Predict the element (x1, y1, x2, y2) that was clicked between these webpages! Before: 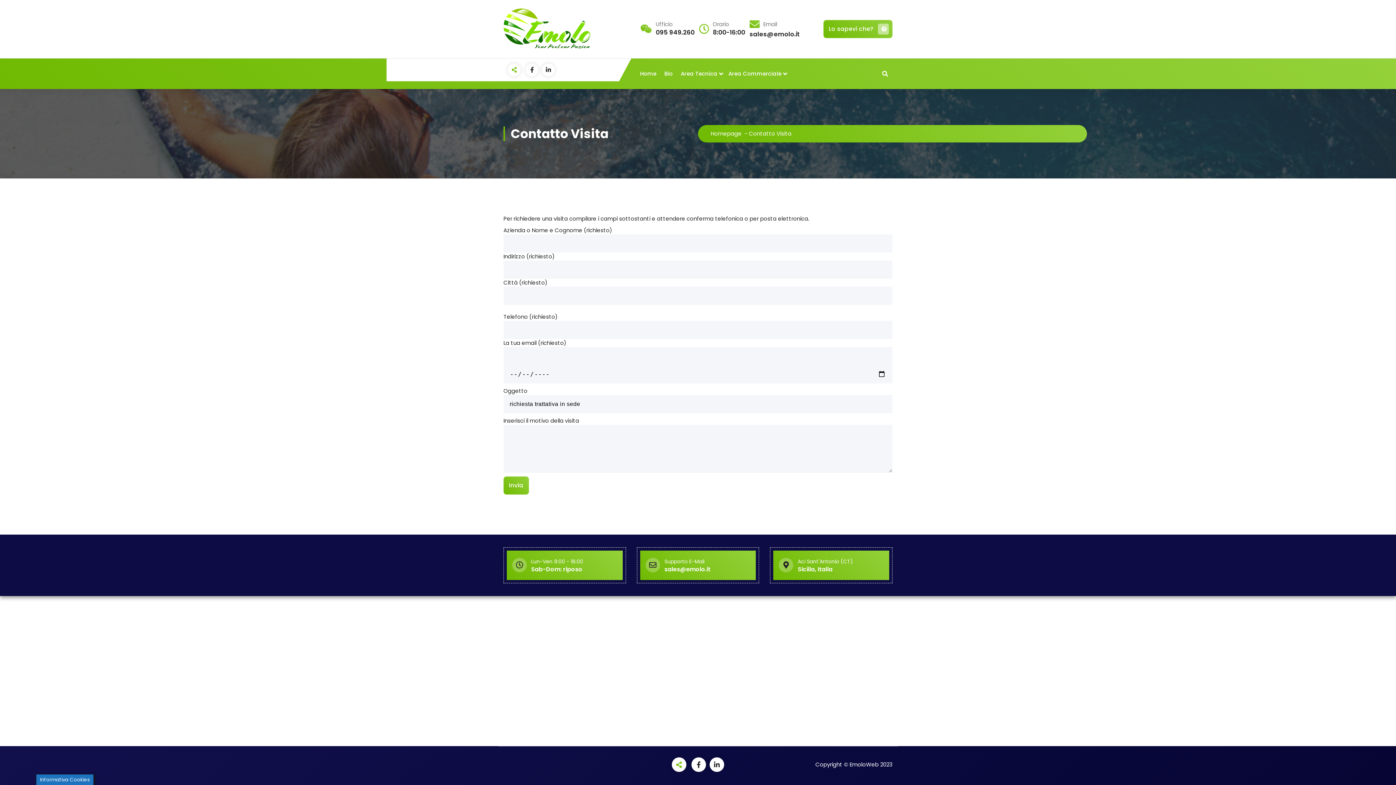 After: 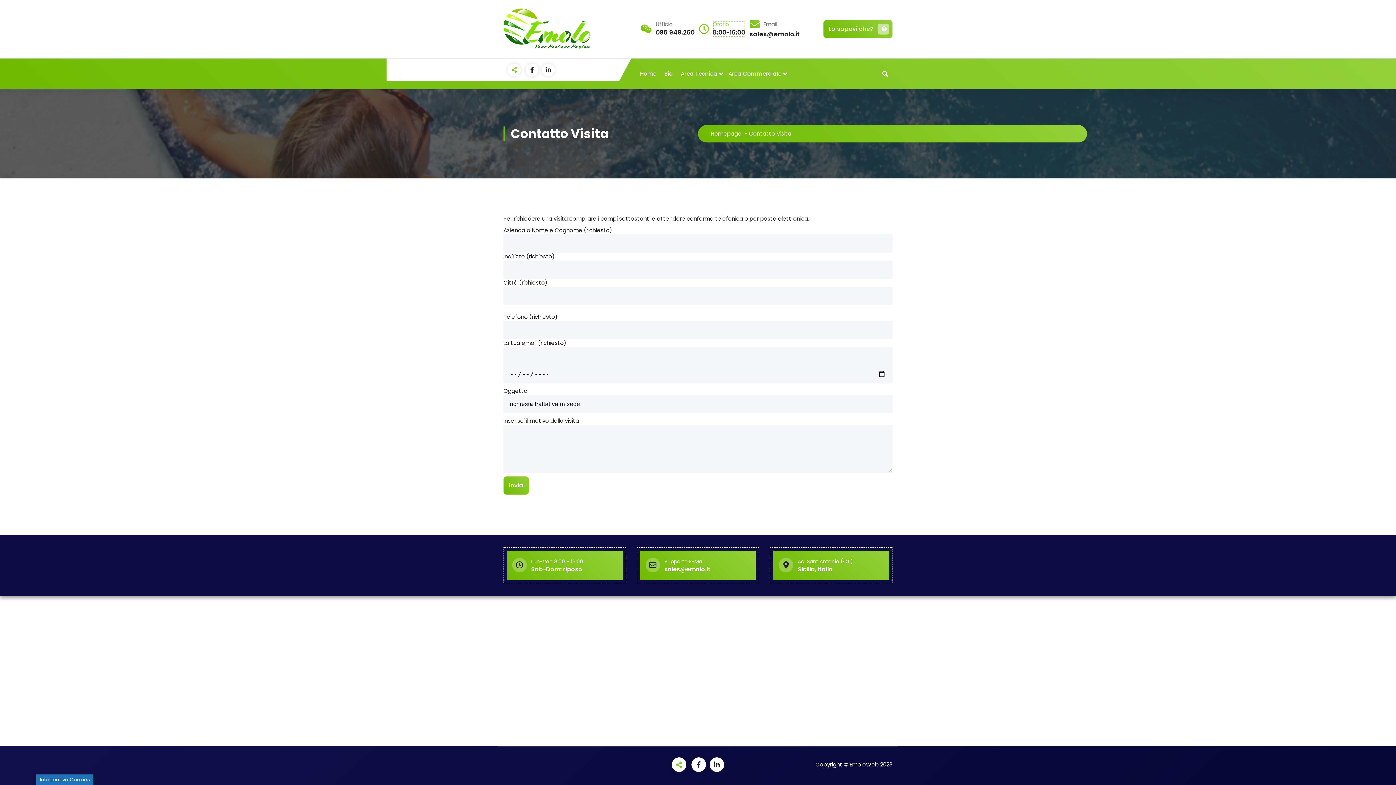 Action: label: Orario
8:00-16:00 bbox: (713, 21, 745, 37)